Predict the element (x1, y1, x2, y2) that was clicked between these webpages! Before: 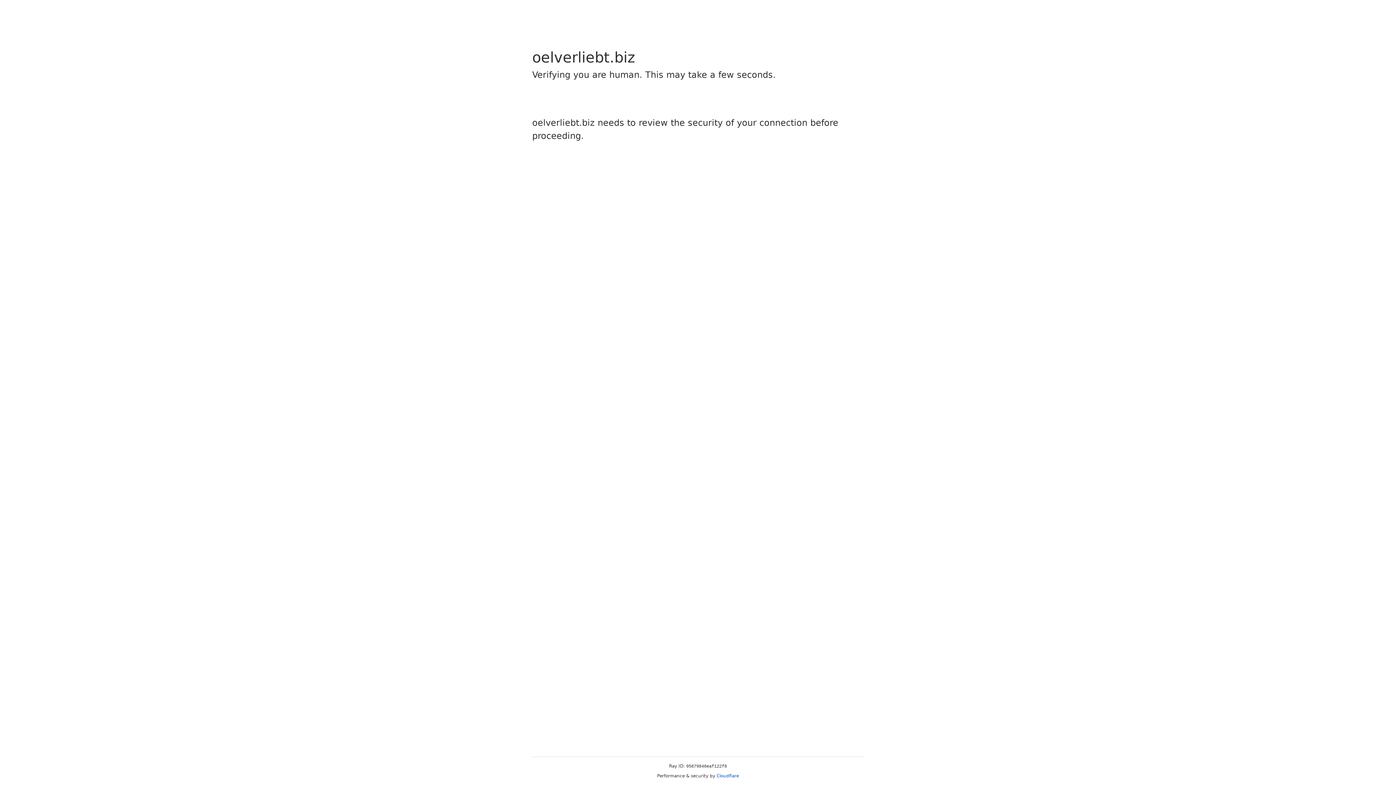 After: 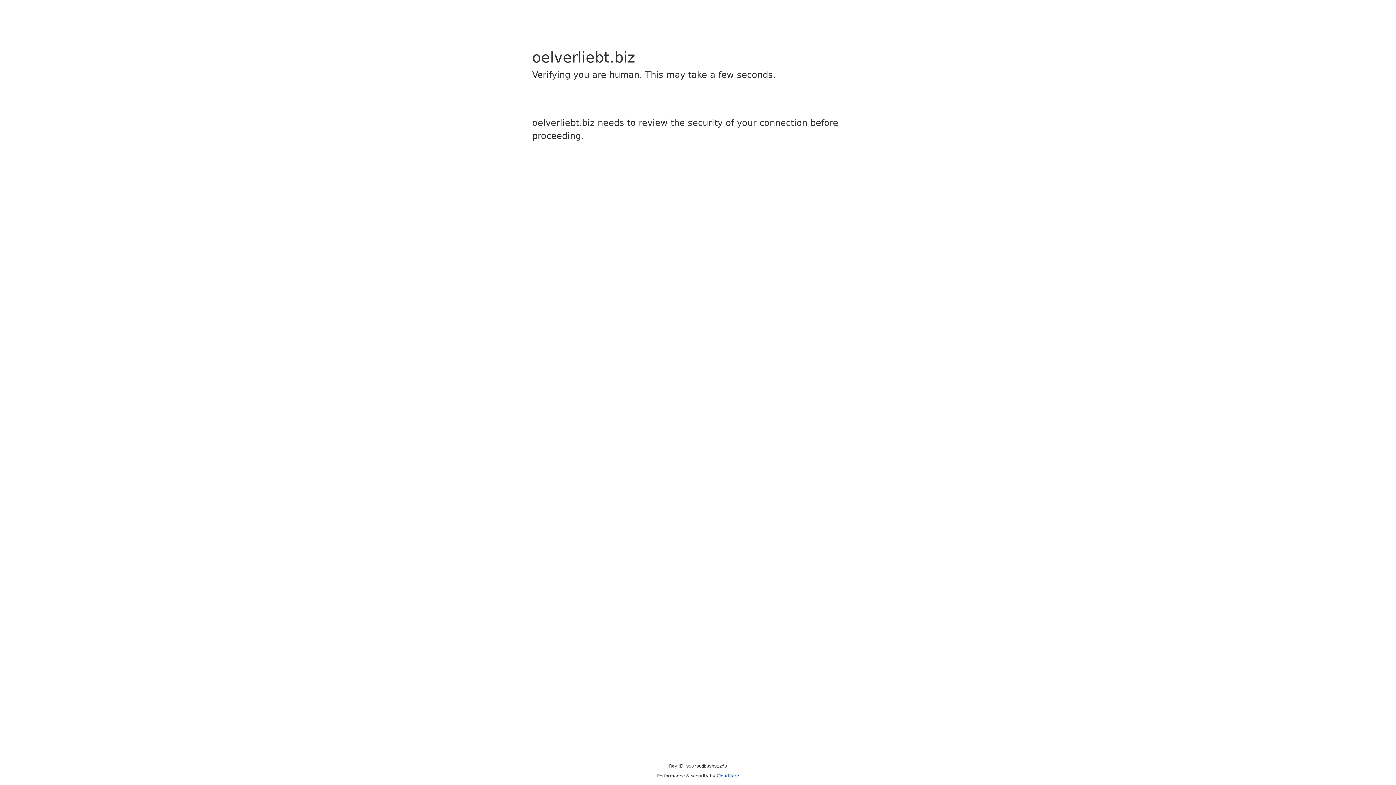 Action: bbox: (716, 773, 739, 778) label: Cloudflare